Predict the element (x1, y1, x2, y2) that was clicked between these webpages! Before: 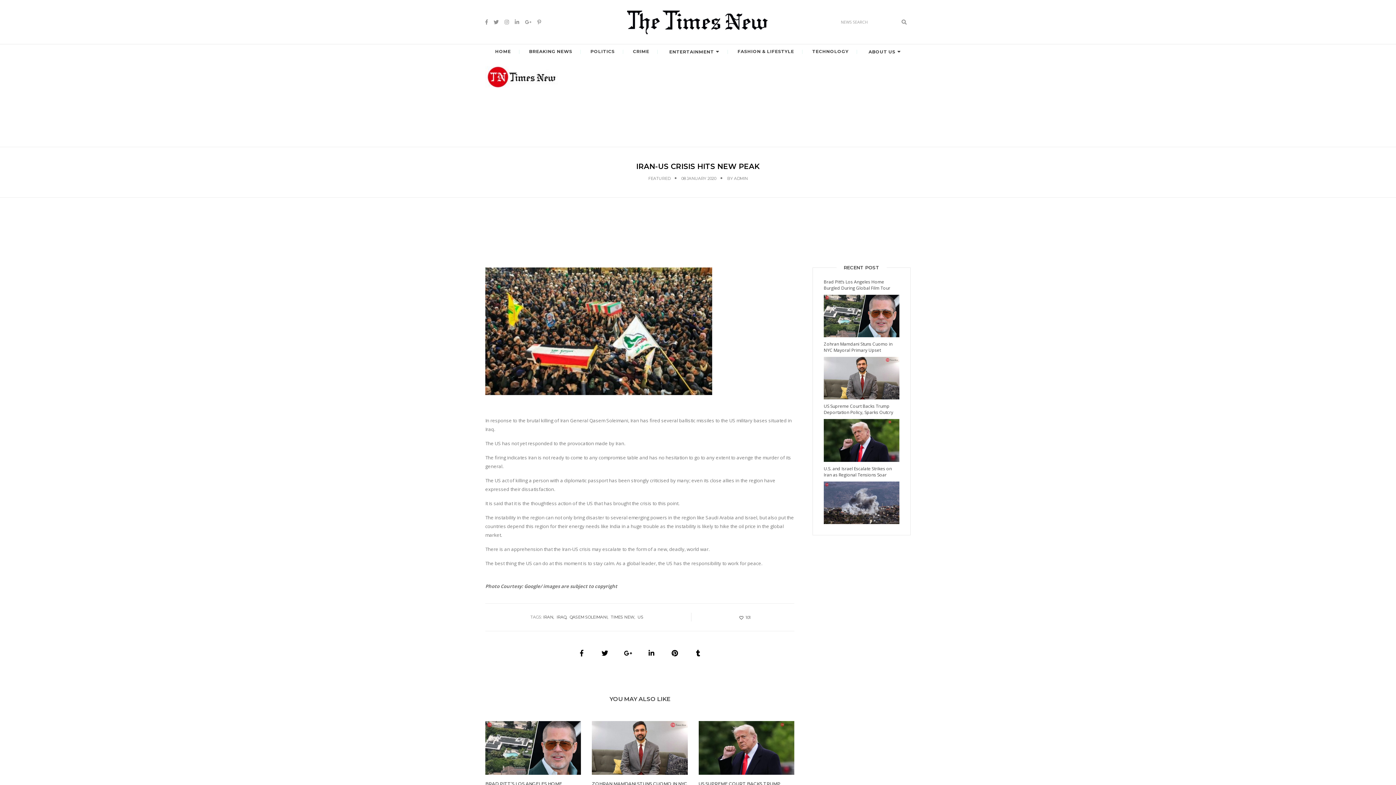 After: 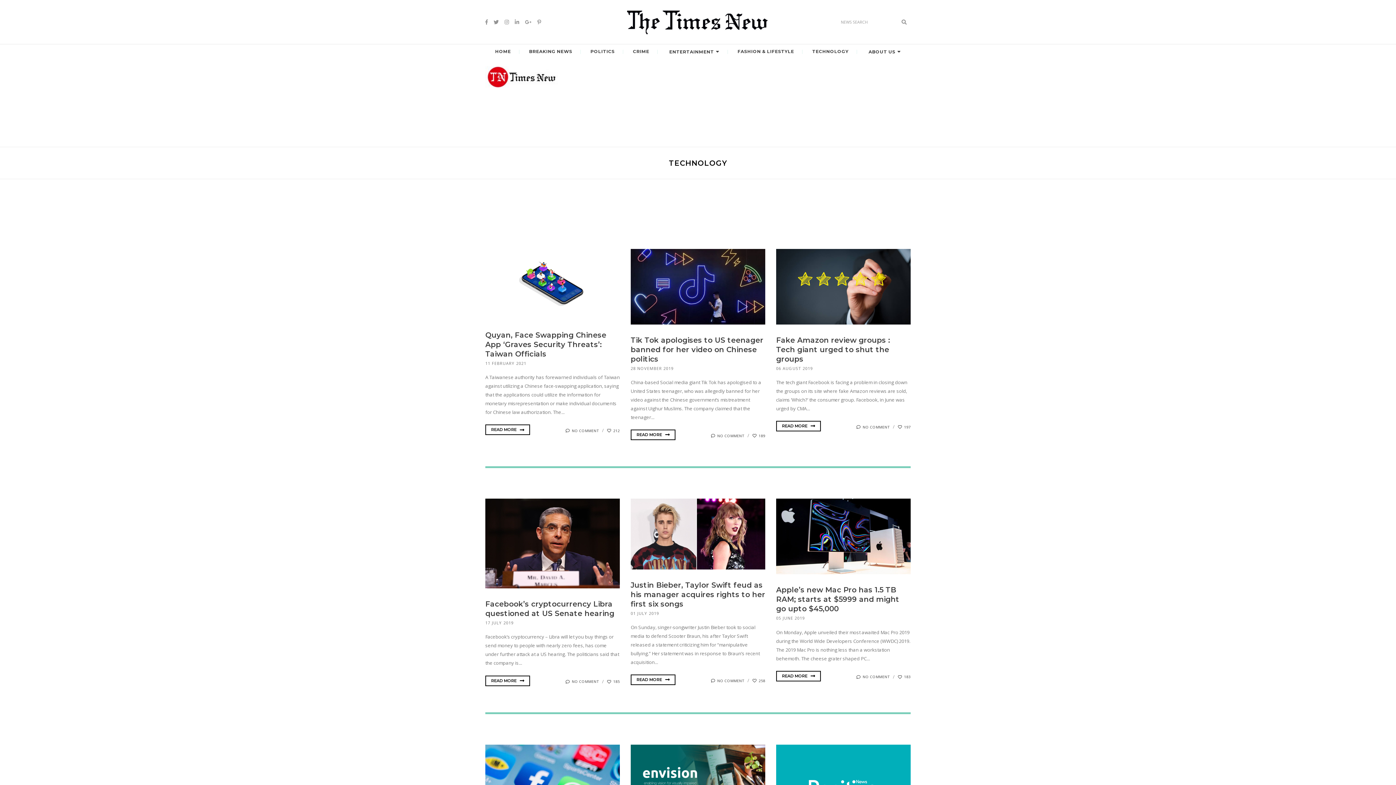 Action: bbox: (803, 44, 857, 58) label: TECHNOLOGY